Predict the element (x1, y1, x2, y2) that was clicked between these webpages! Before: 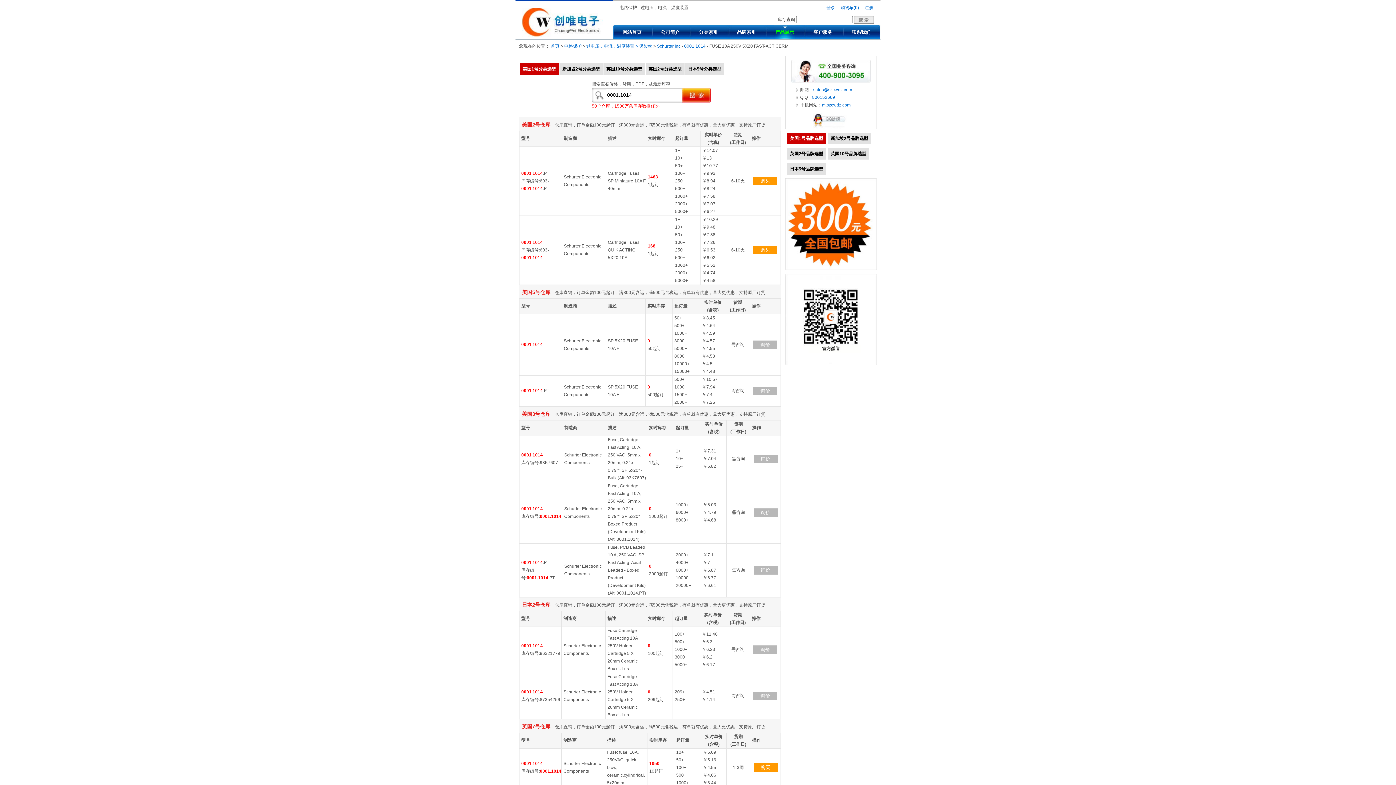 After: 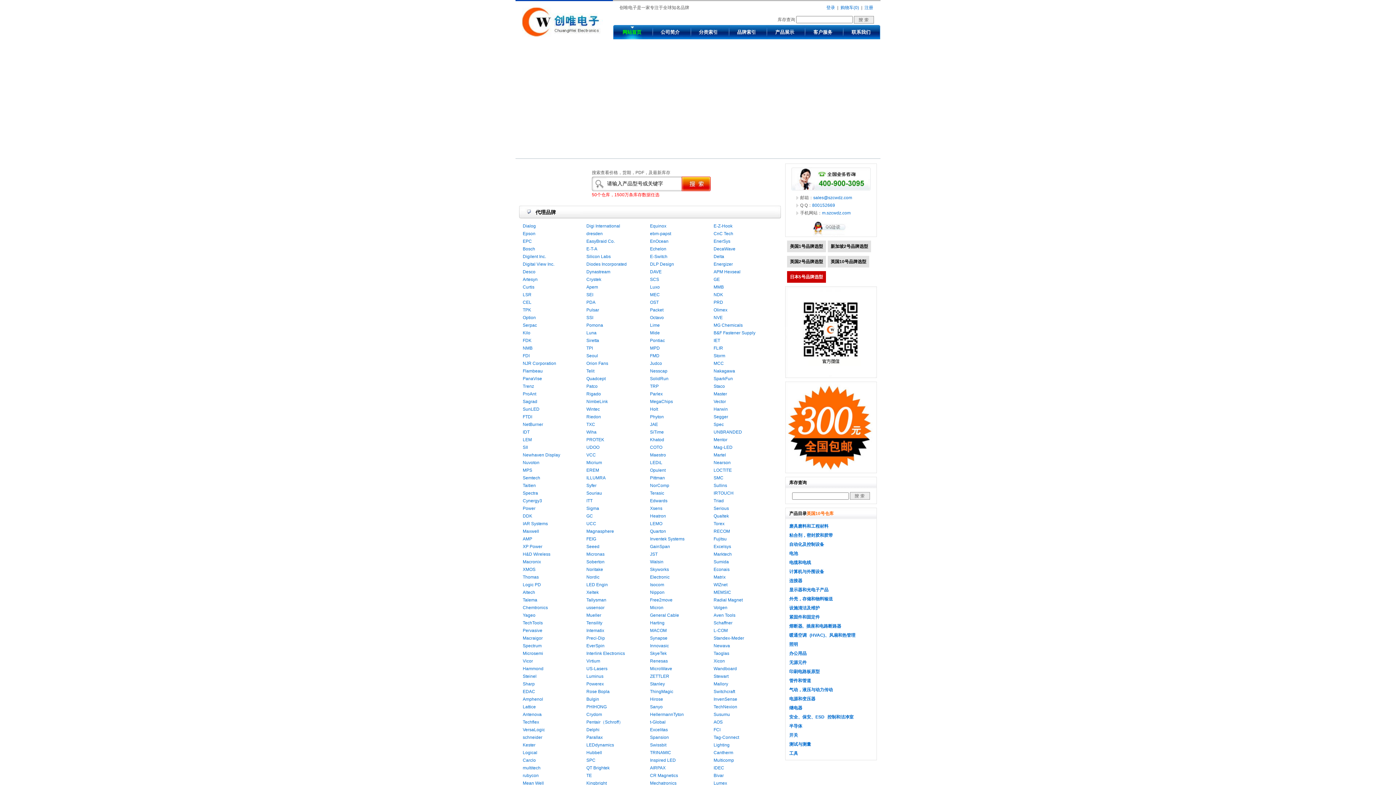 Action: bbox: (522, 32, 602, 37)